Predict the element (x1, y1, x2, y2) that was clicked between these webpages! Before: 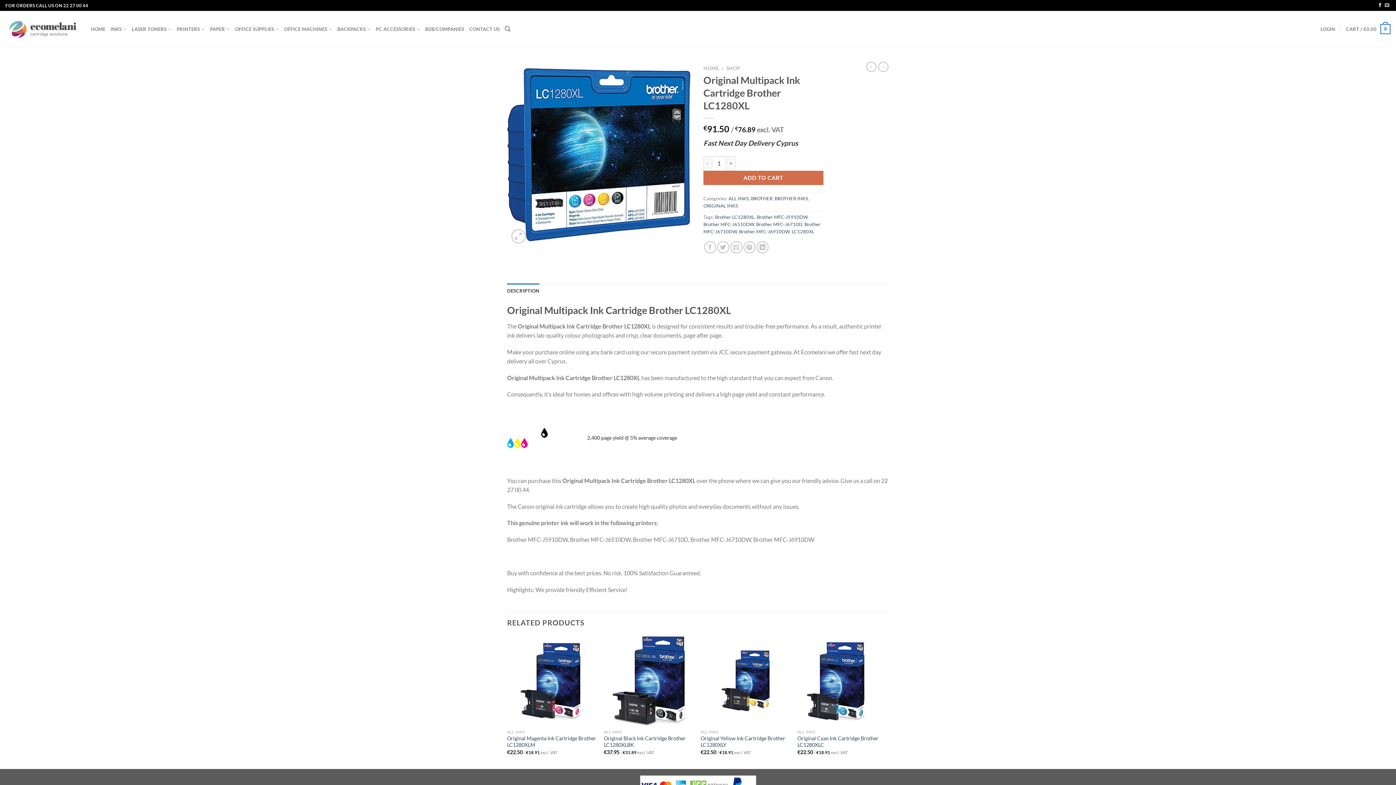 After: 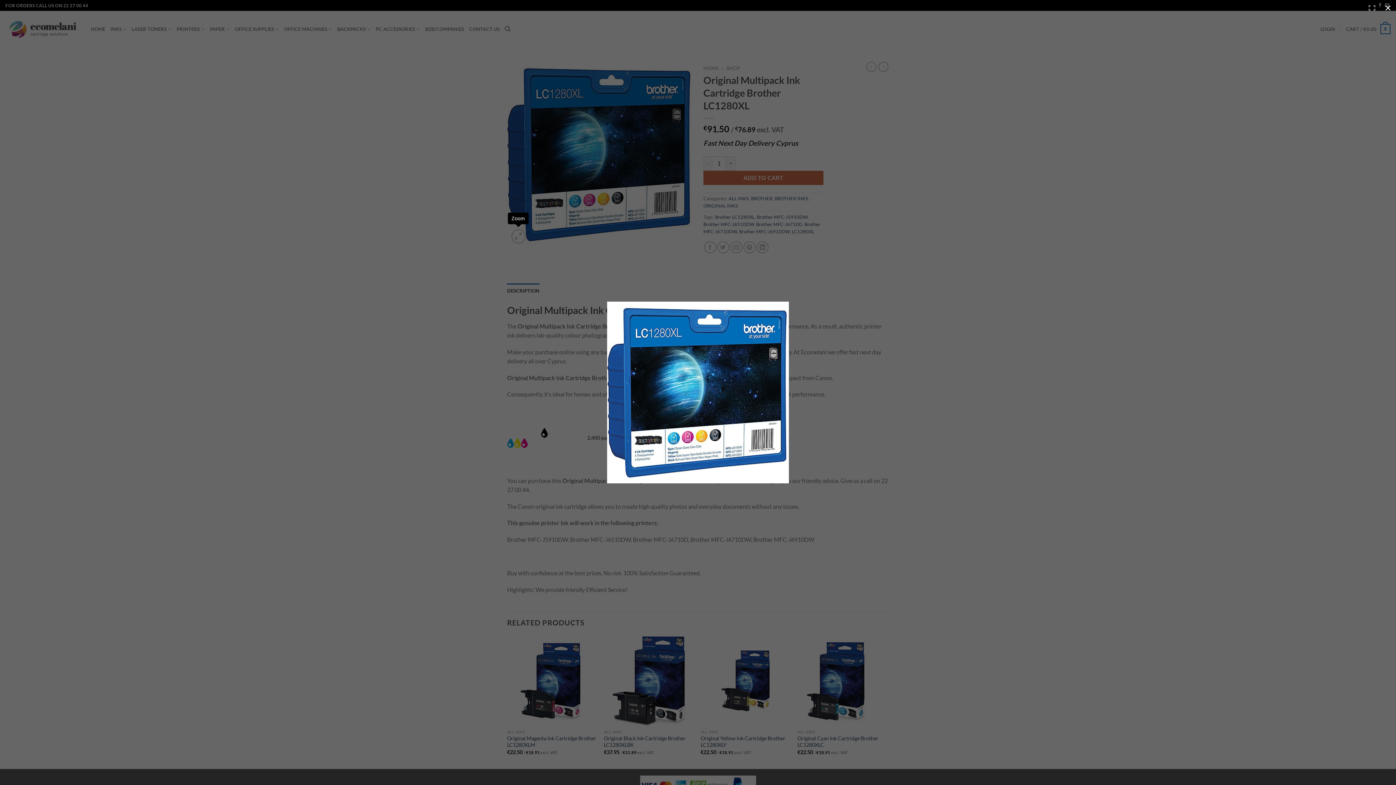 Action: bbox: (511, 229, 525, 243)